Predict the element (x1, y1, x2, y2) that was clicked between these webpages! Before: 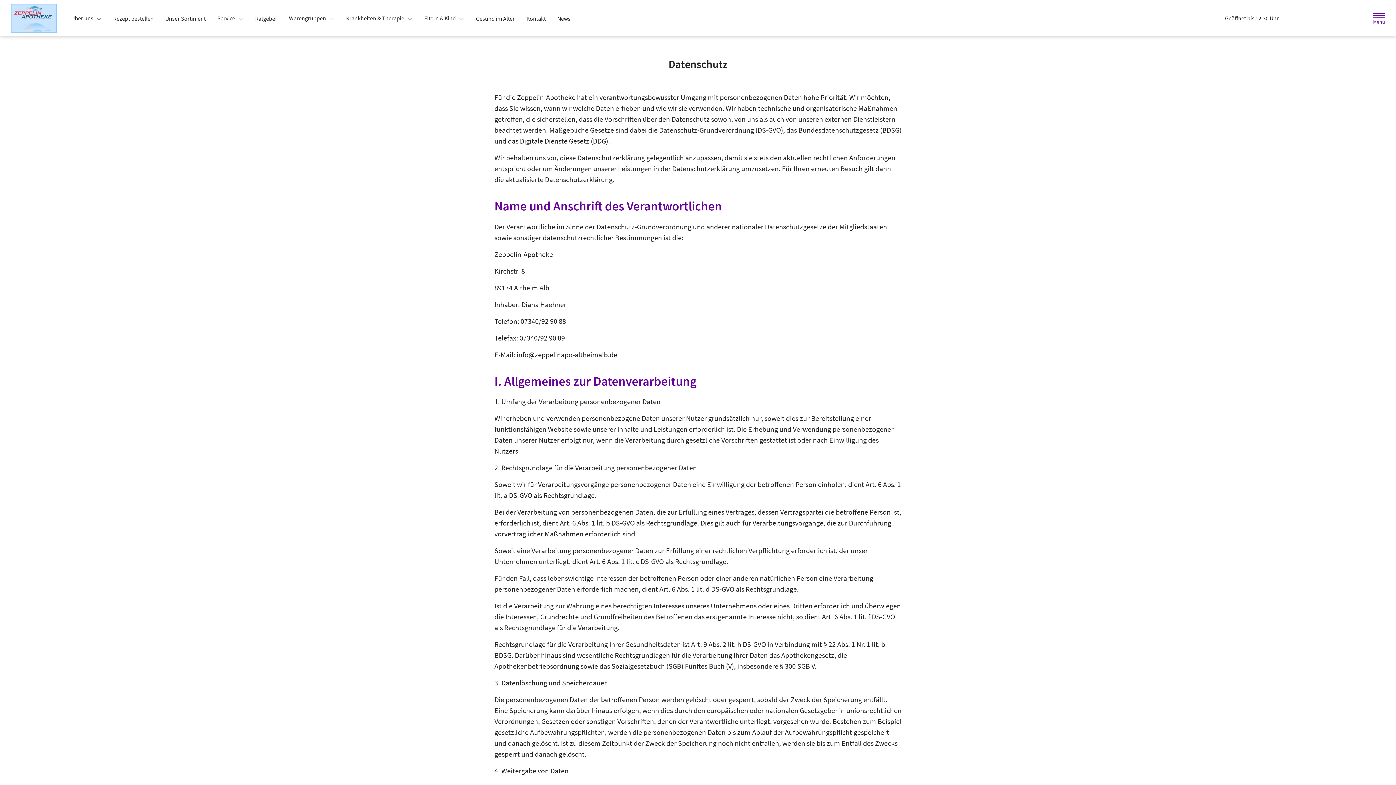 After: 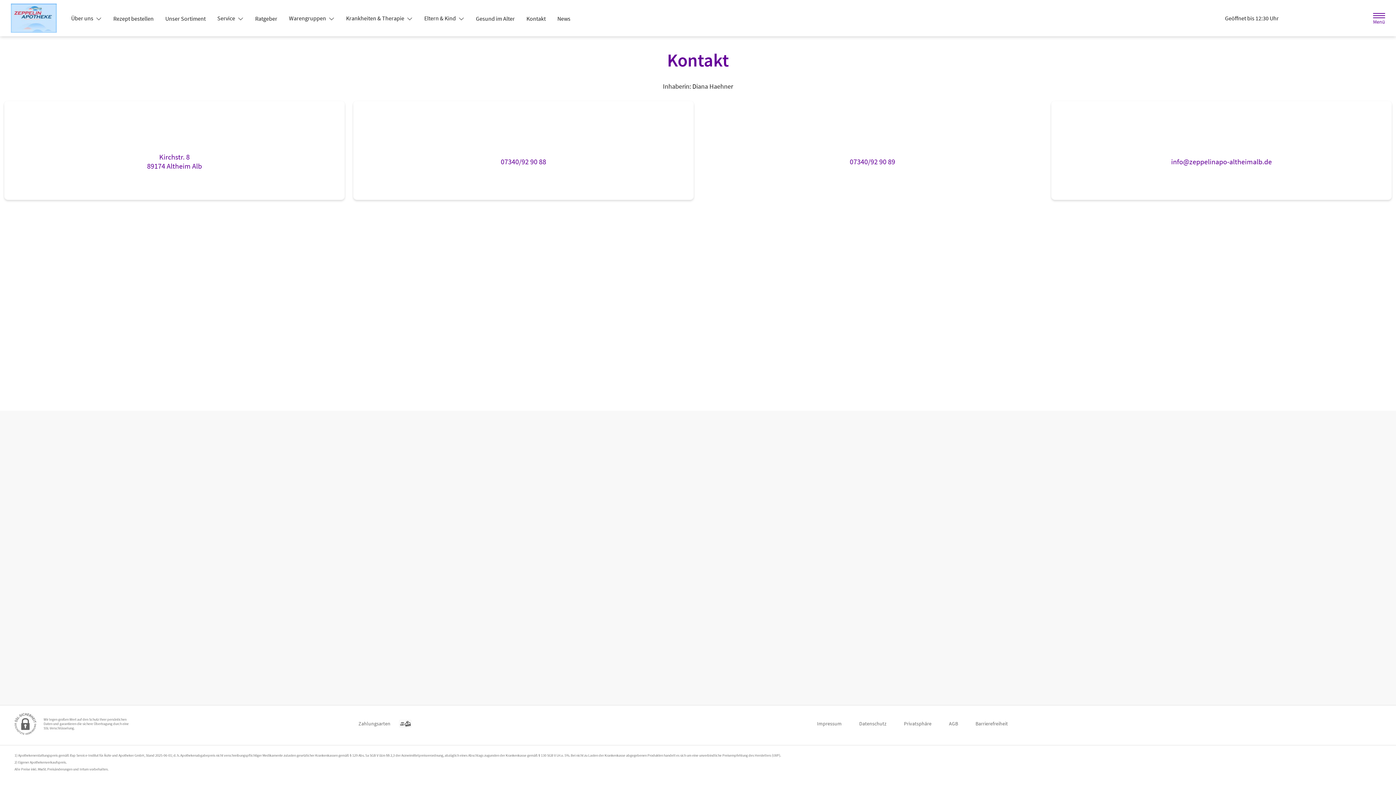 Action: bbox: (520, 12, 551, 25) label: Kontakt